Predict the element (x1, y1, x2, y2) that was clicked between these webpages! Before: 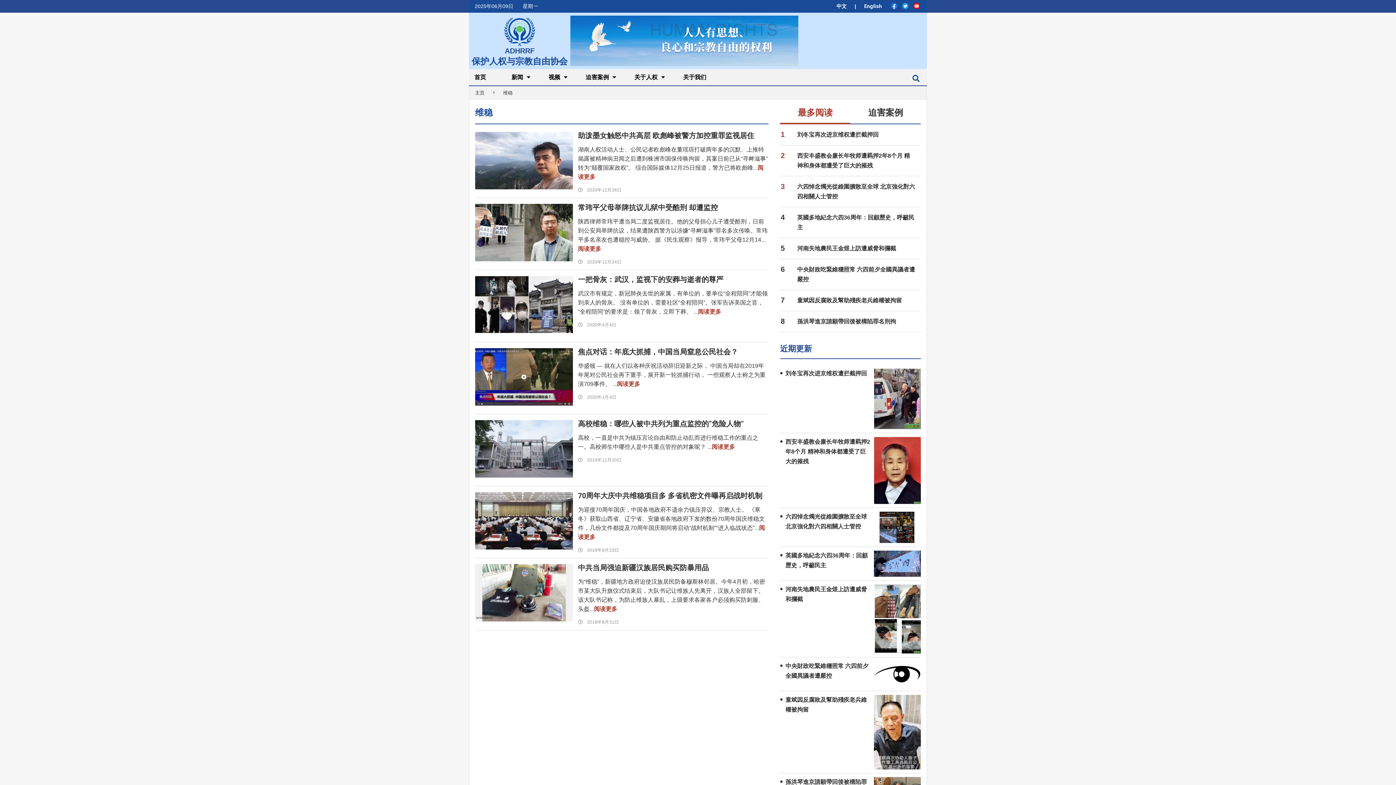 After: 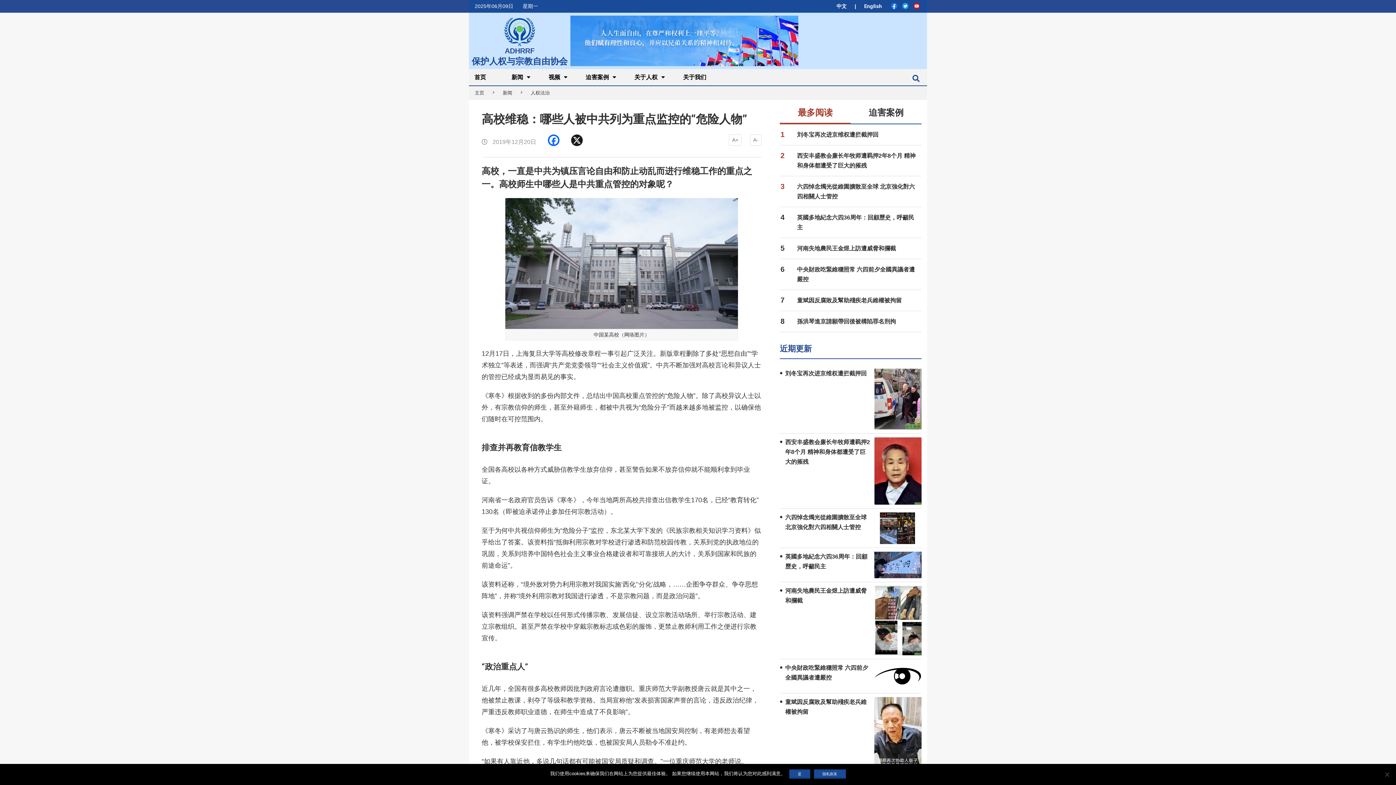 Action: bbox: (475, 420, 573, 477)